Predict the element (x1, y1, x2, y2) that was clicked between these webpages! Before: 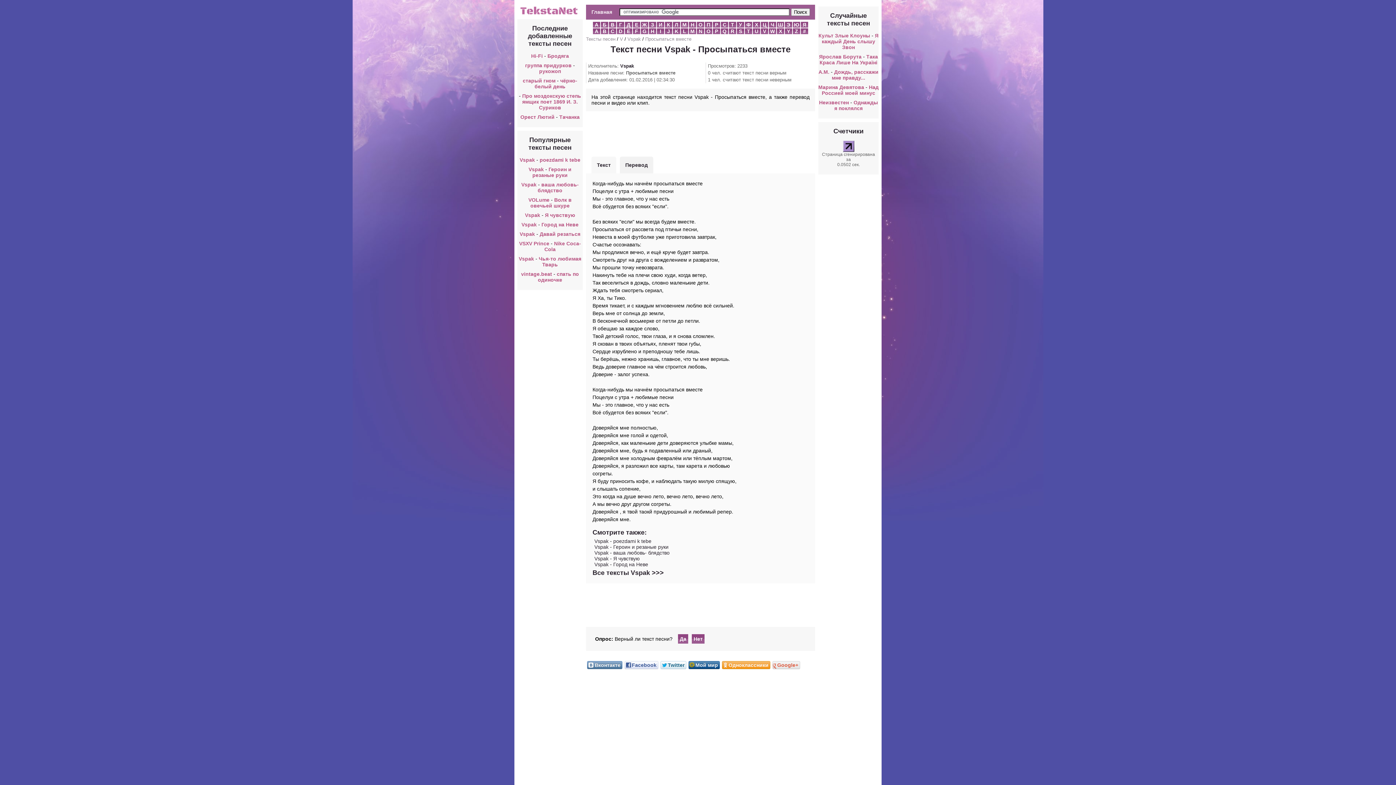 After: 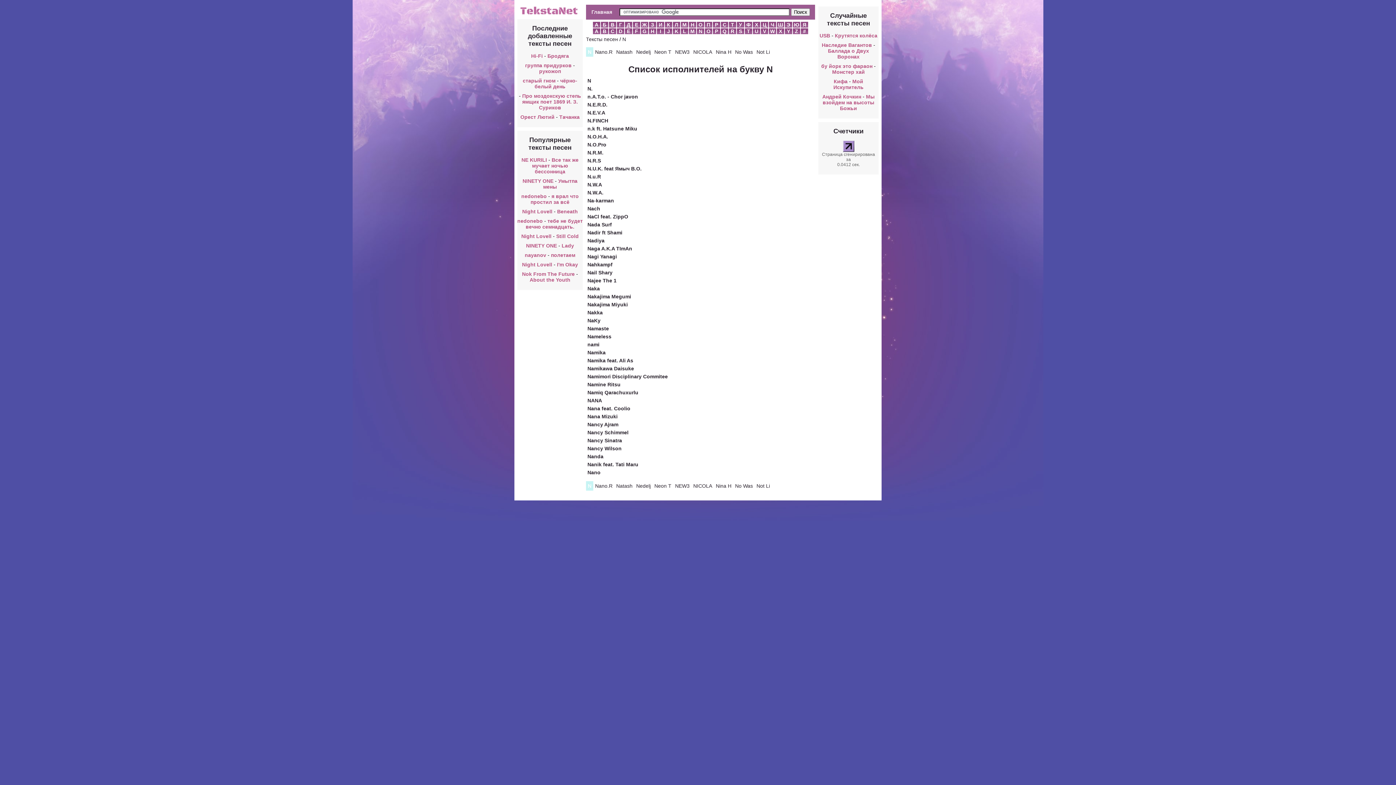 Action: bbox: (697, 28, 704, 34) label: N